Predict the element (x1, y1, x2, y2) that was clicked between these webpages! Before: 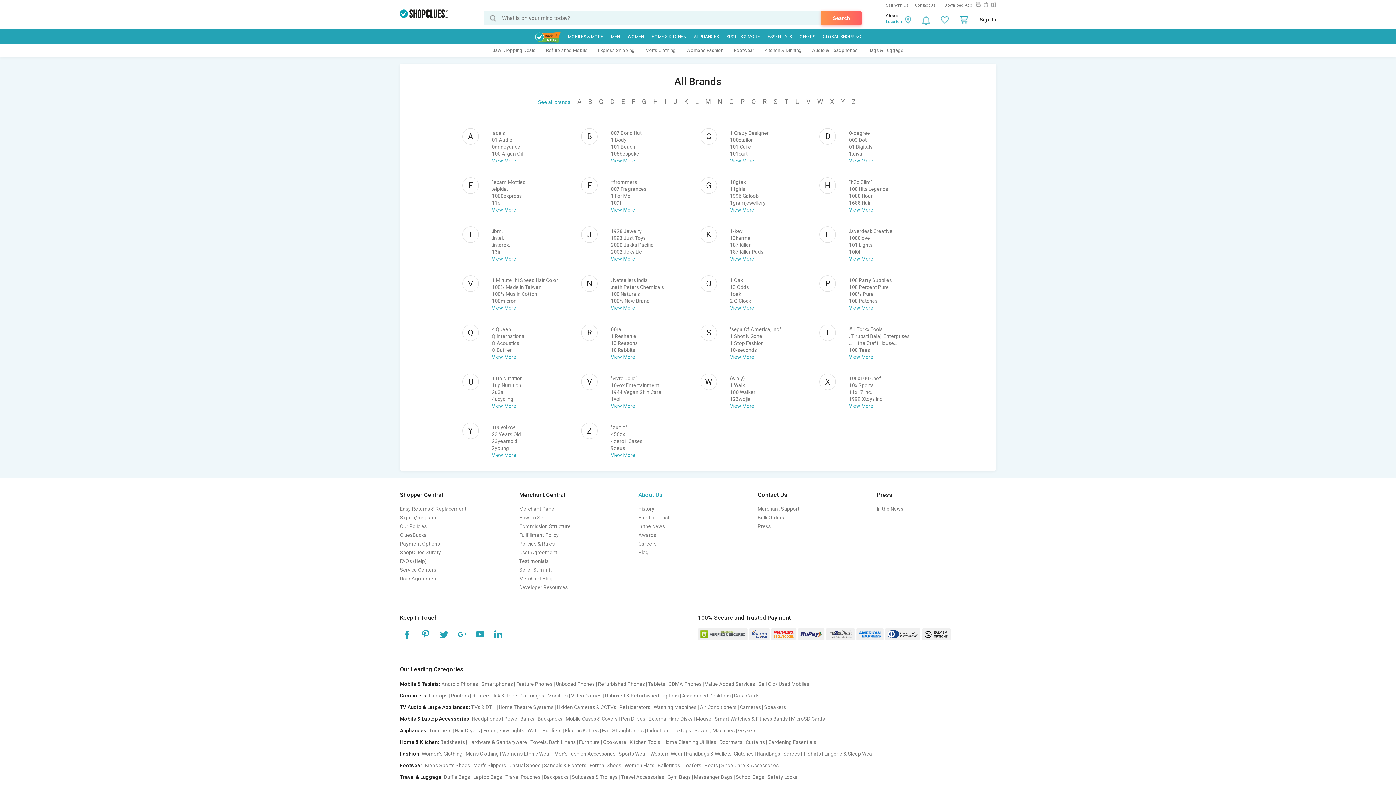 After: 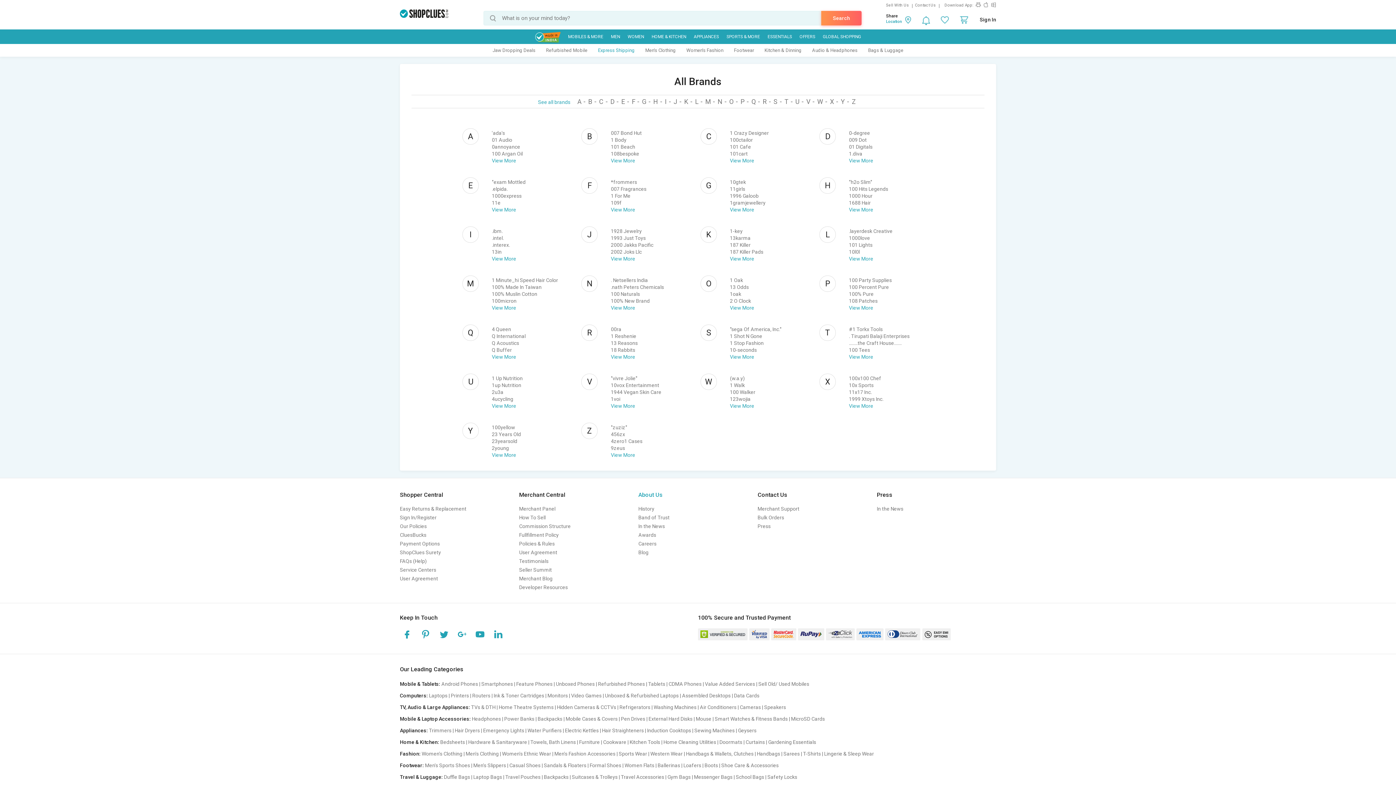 Action: label: Express Shipping bbox: (598, 44, 634, 56)